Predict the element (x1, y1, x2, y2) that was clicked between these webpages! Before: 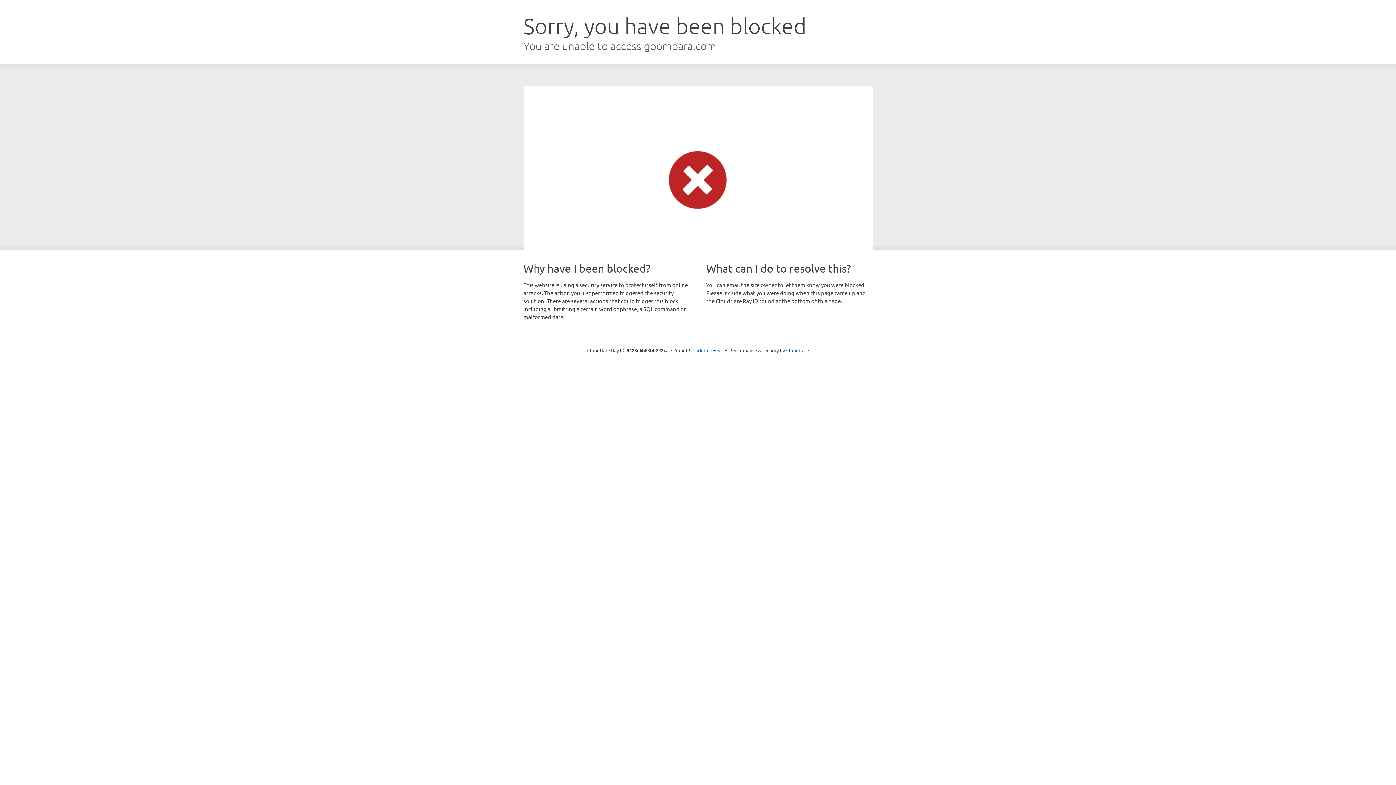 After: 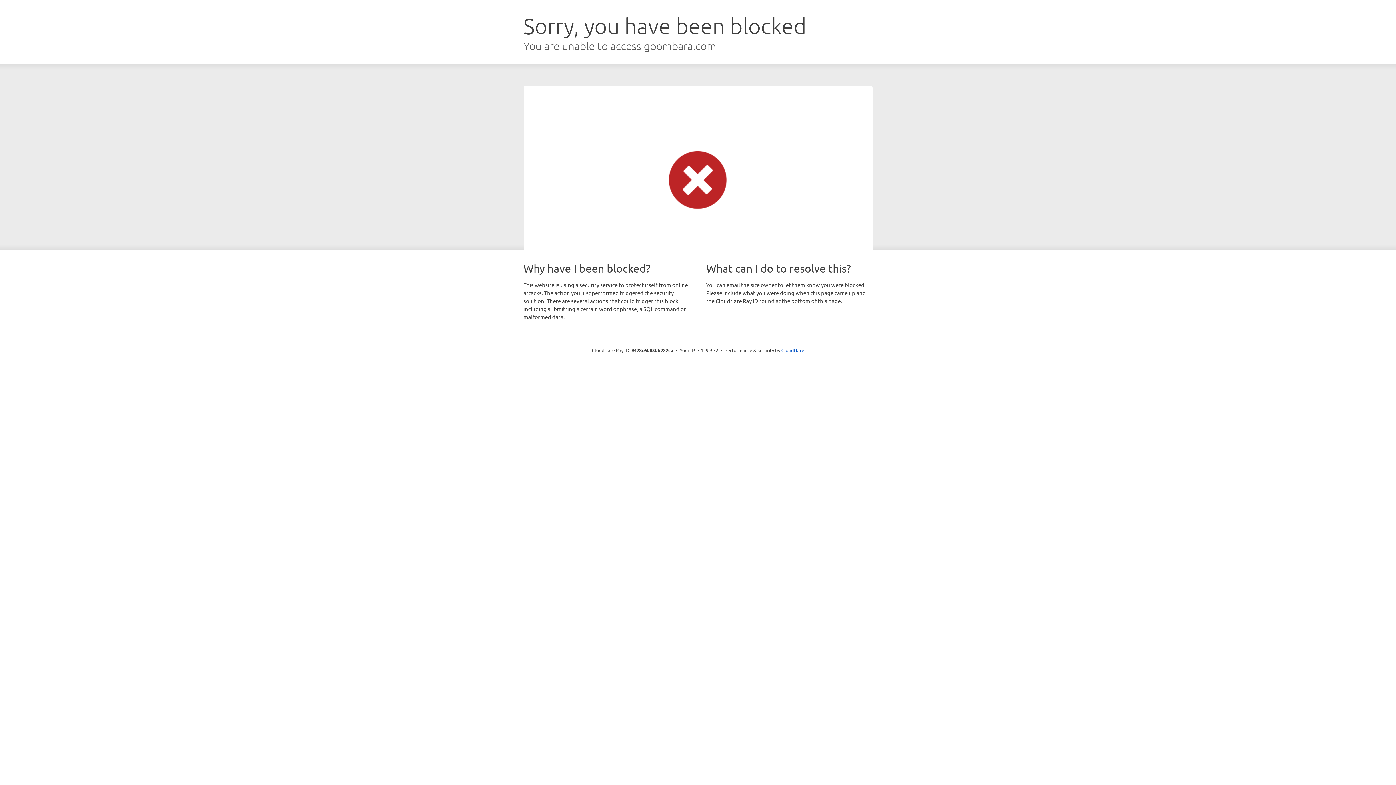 Action: label: Click to reveal bbox: (692, 346, 723, 353)